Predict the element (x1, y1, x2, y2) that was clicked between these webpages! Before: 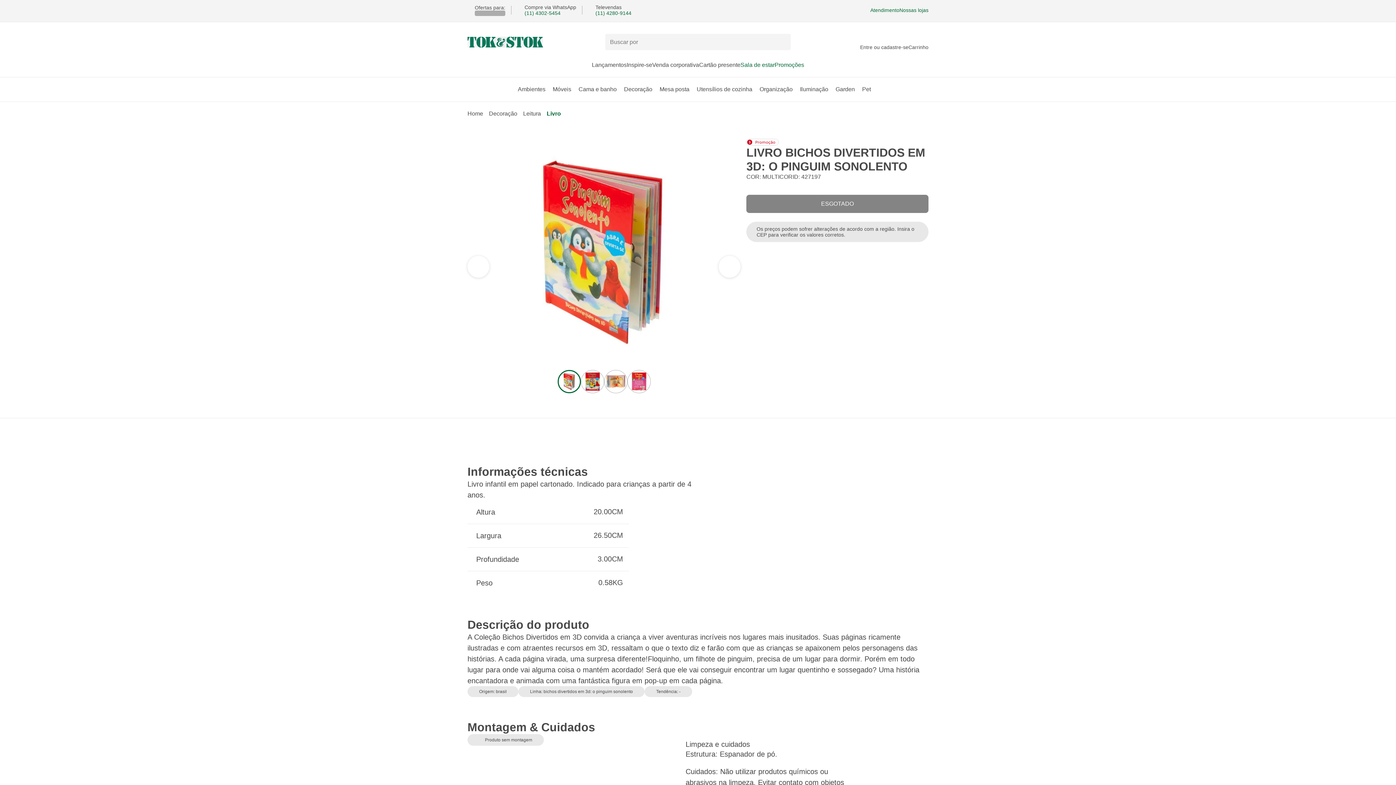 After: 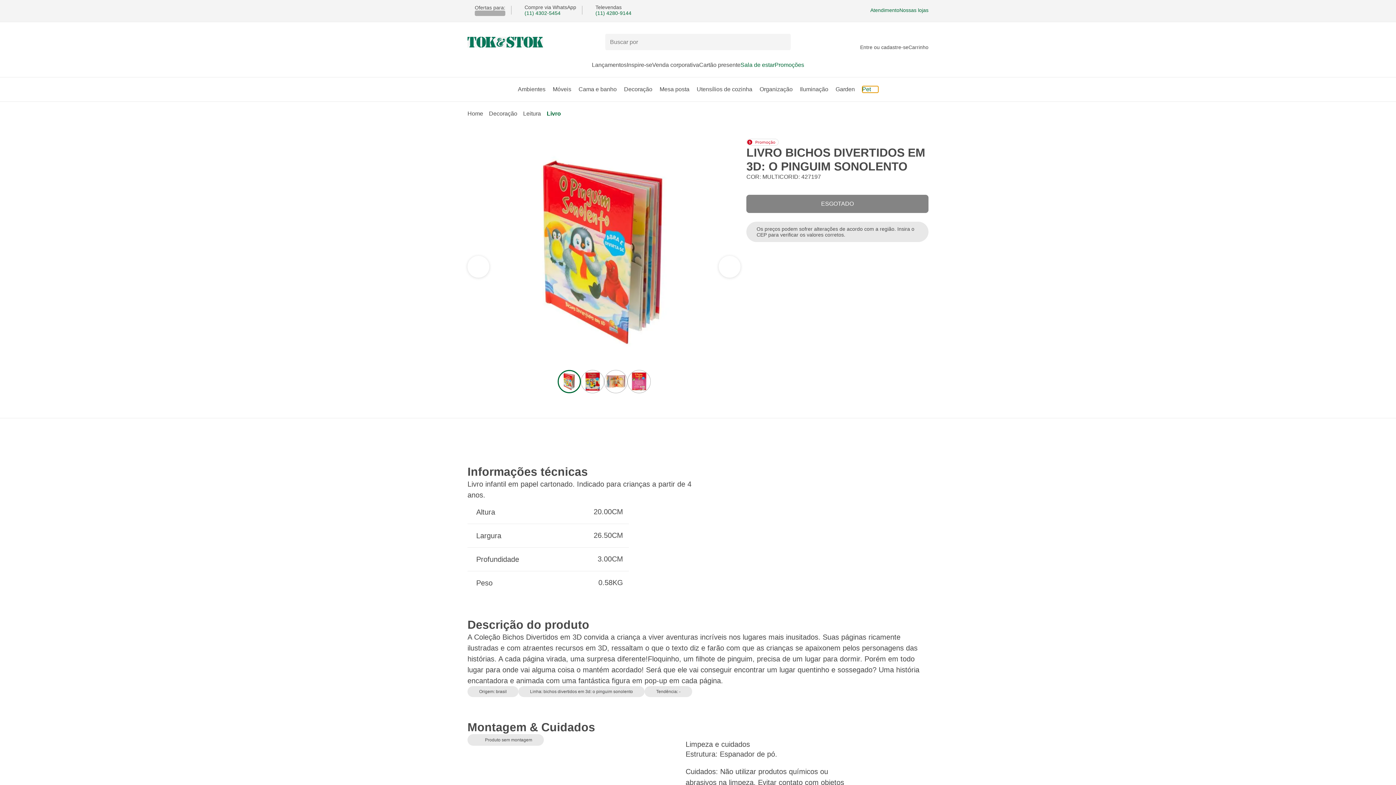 Action: bbox: (862, 86, 878, 92) label: Pet